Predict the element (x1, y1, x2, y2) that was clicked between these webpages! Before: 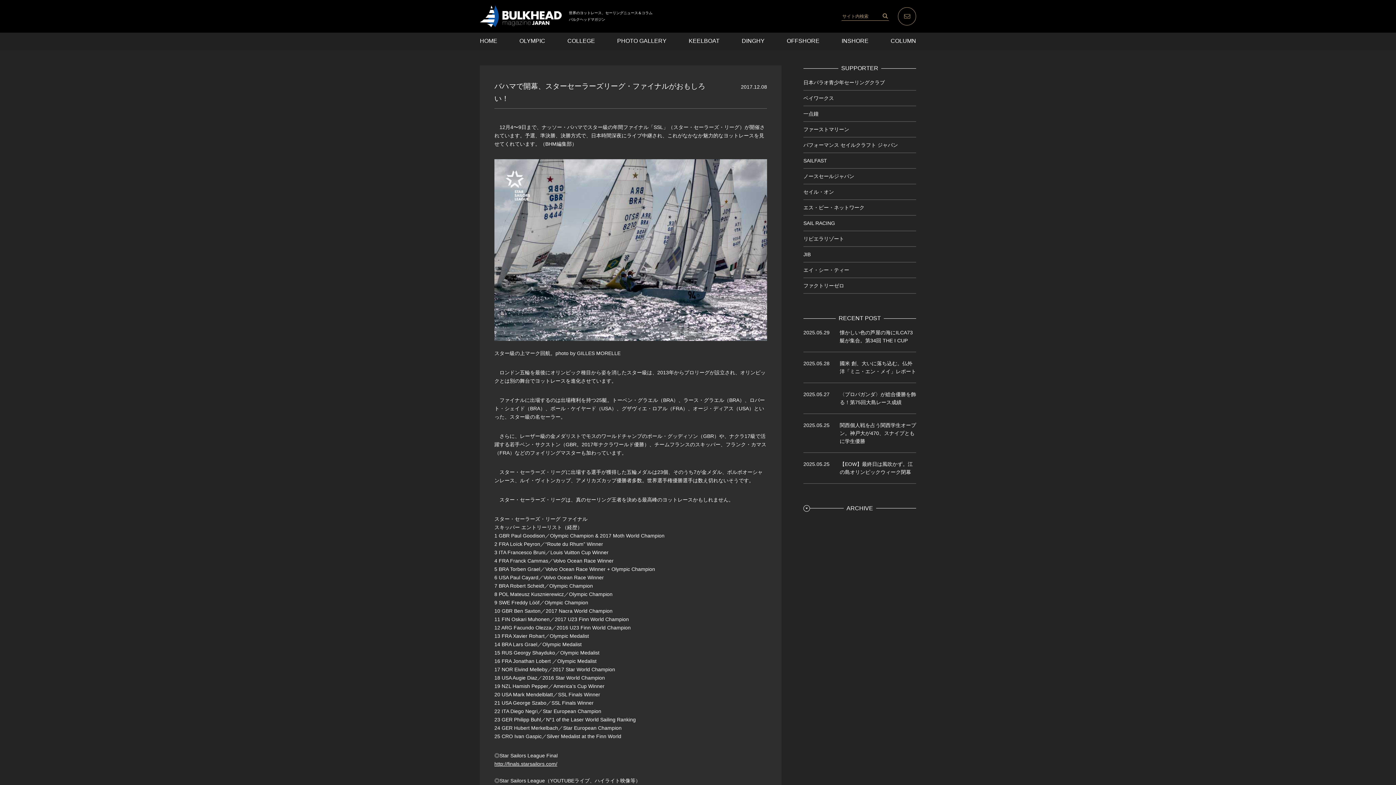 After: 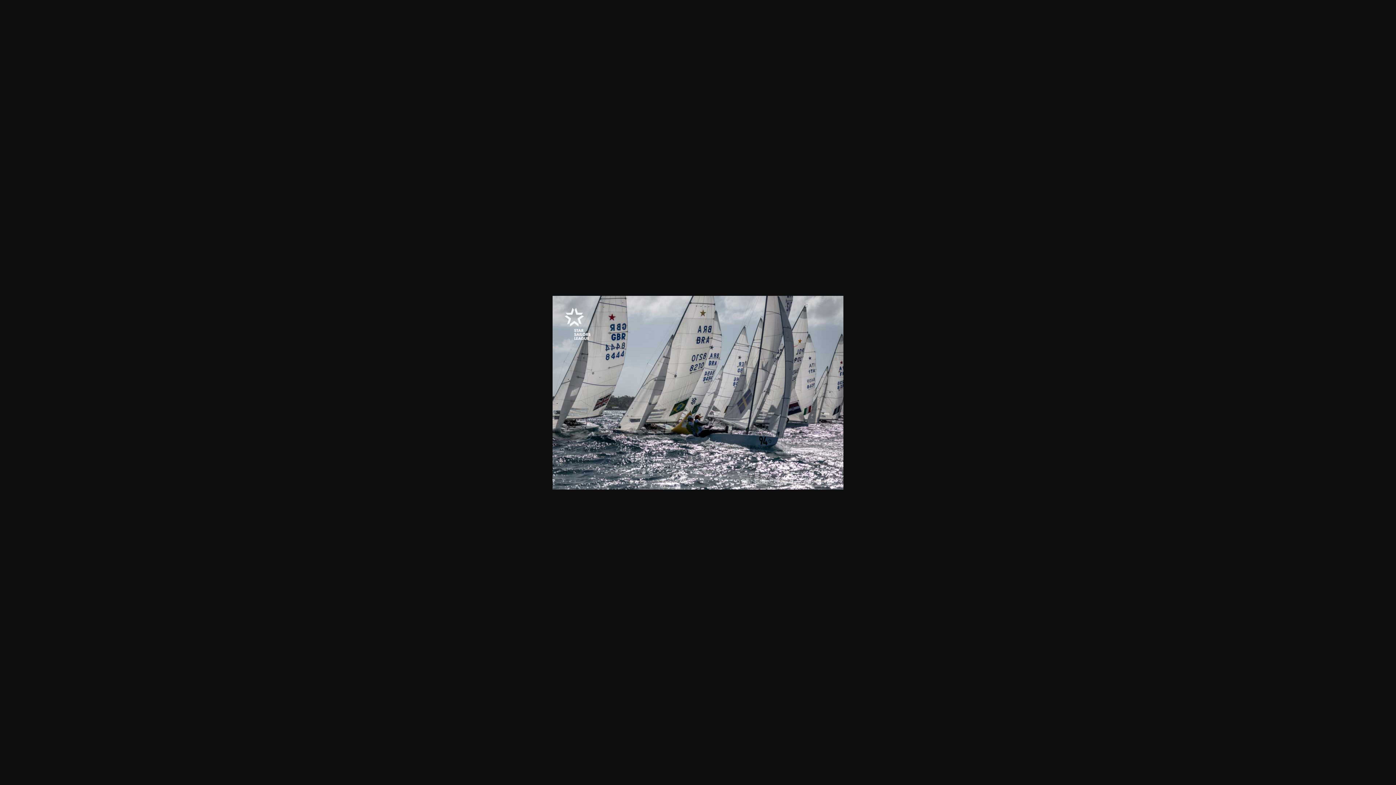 Action: bbox: (494, 159, 767, 340)